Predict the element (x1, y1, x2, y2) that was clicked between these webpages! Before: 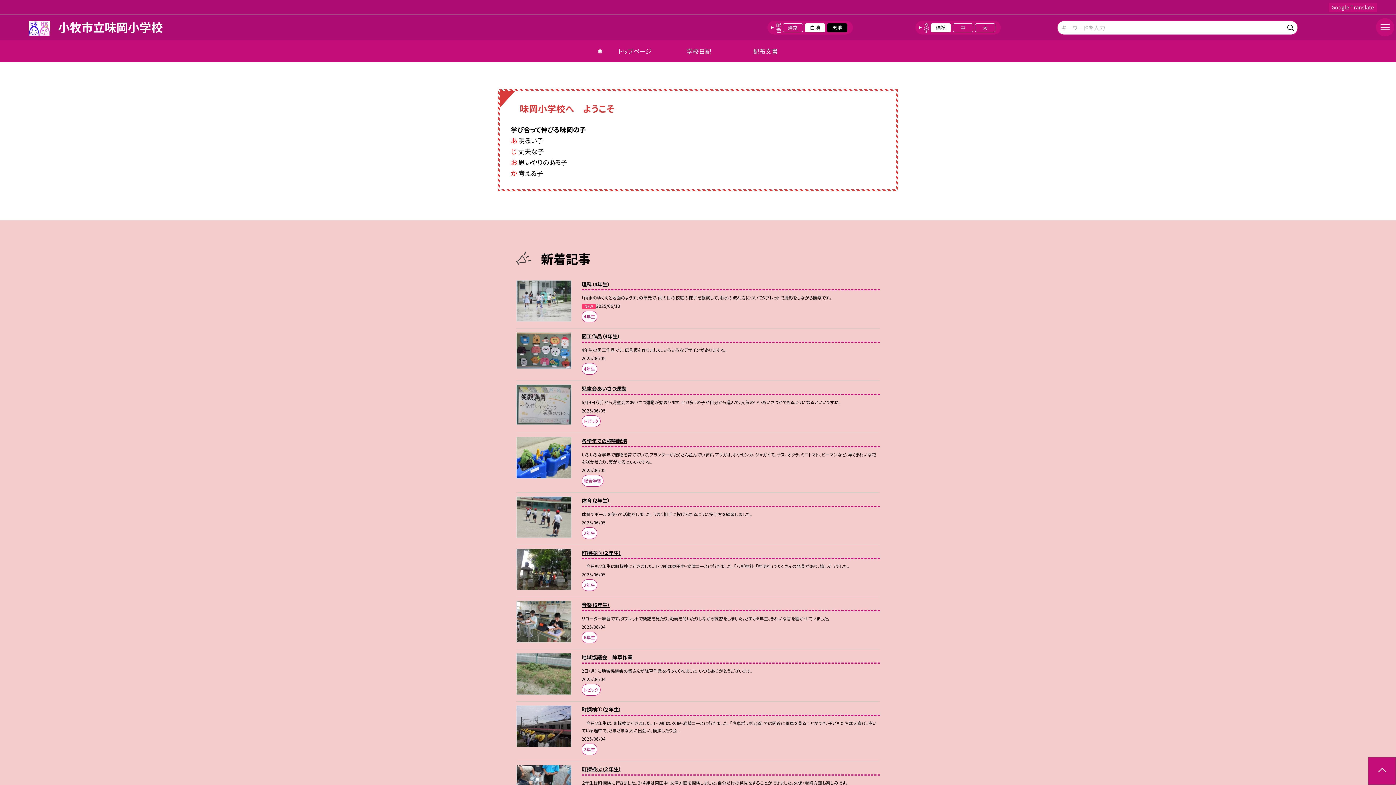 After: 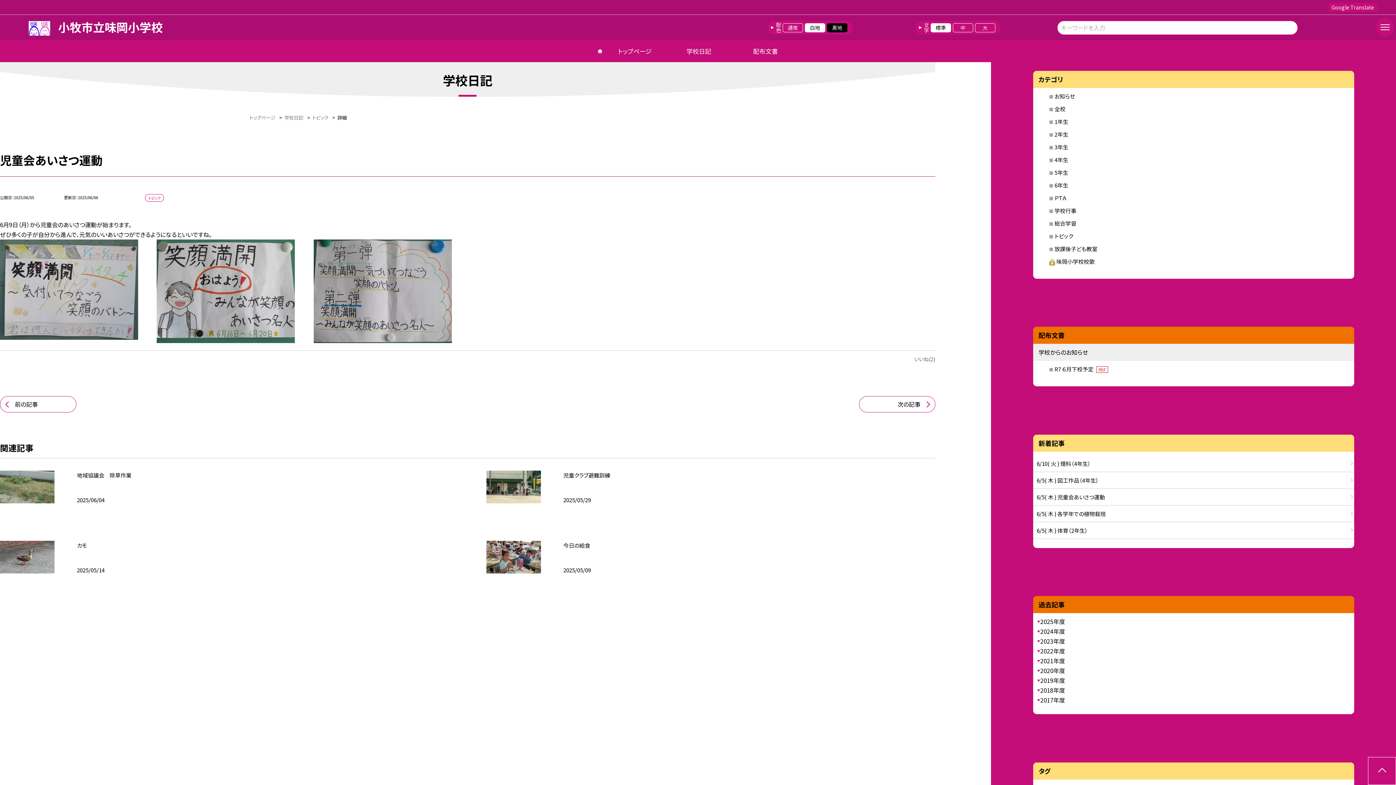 Action: bbox: (581, 385, 626, 392) label: 児童会あいさつ運動